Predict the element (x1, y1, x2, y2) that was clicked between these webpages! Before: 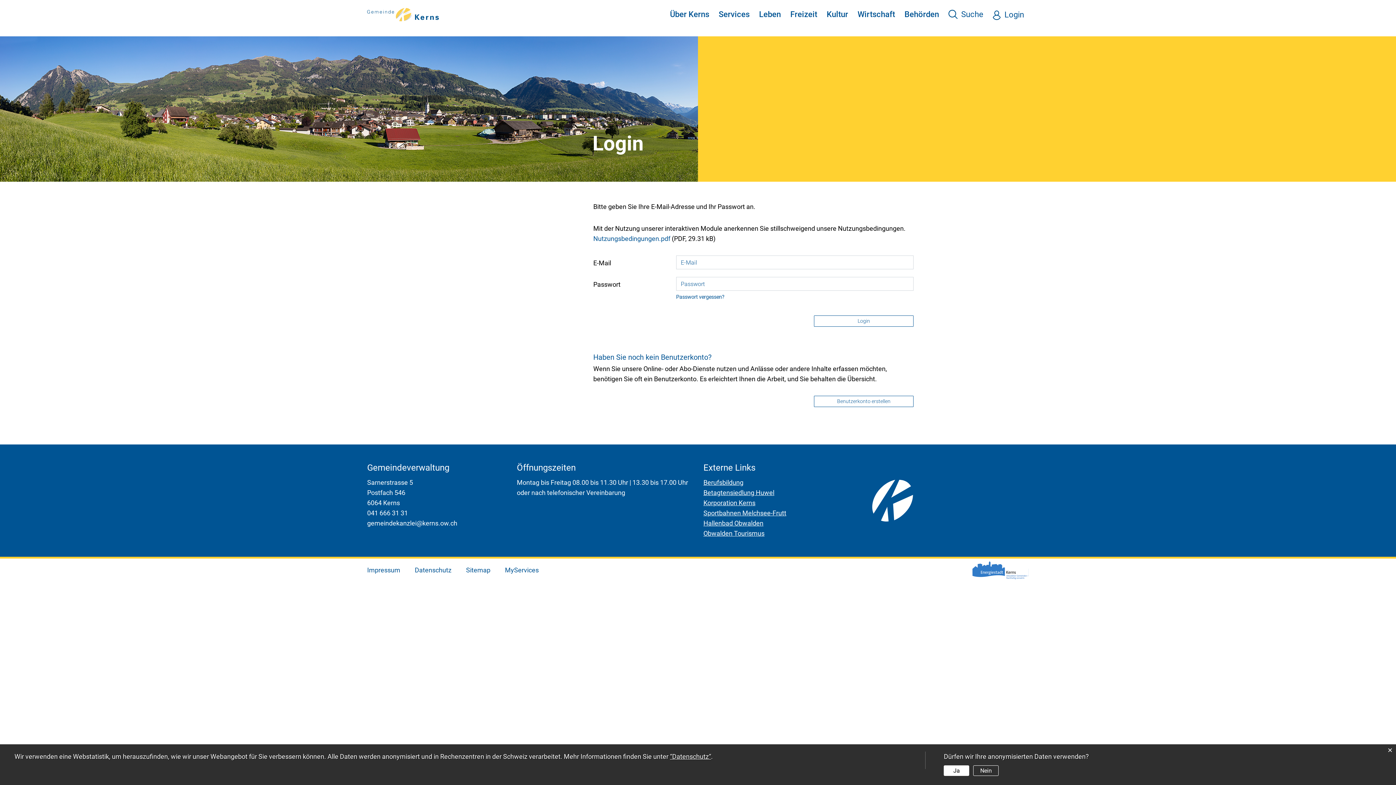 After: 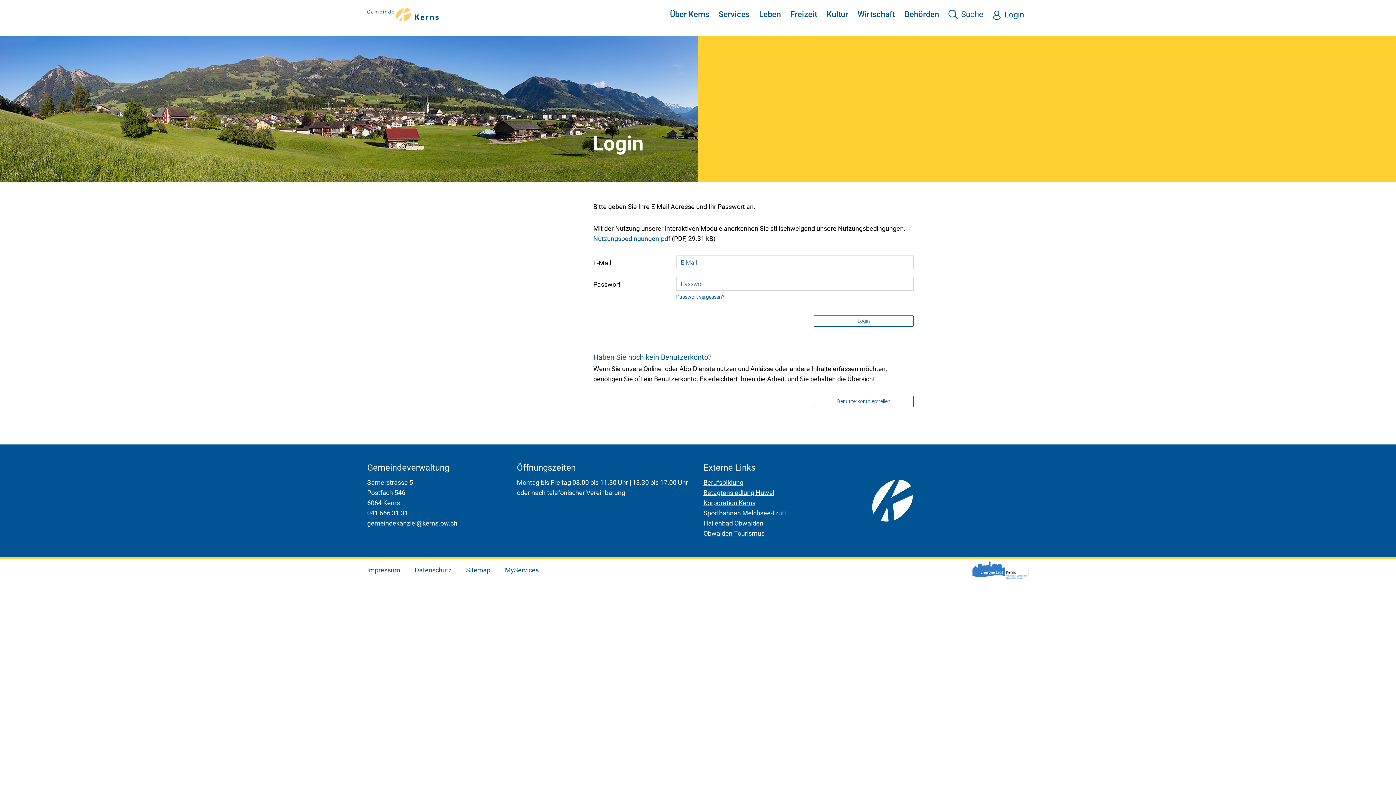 Action: bbox: (973, 765, 999, 776) label: Nein